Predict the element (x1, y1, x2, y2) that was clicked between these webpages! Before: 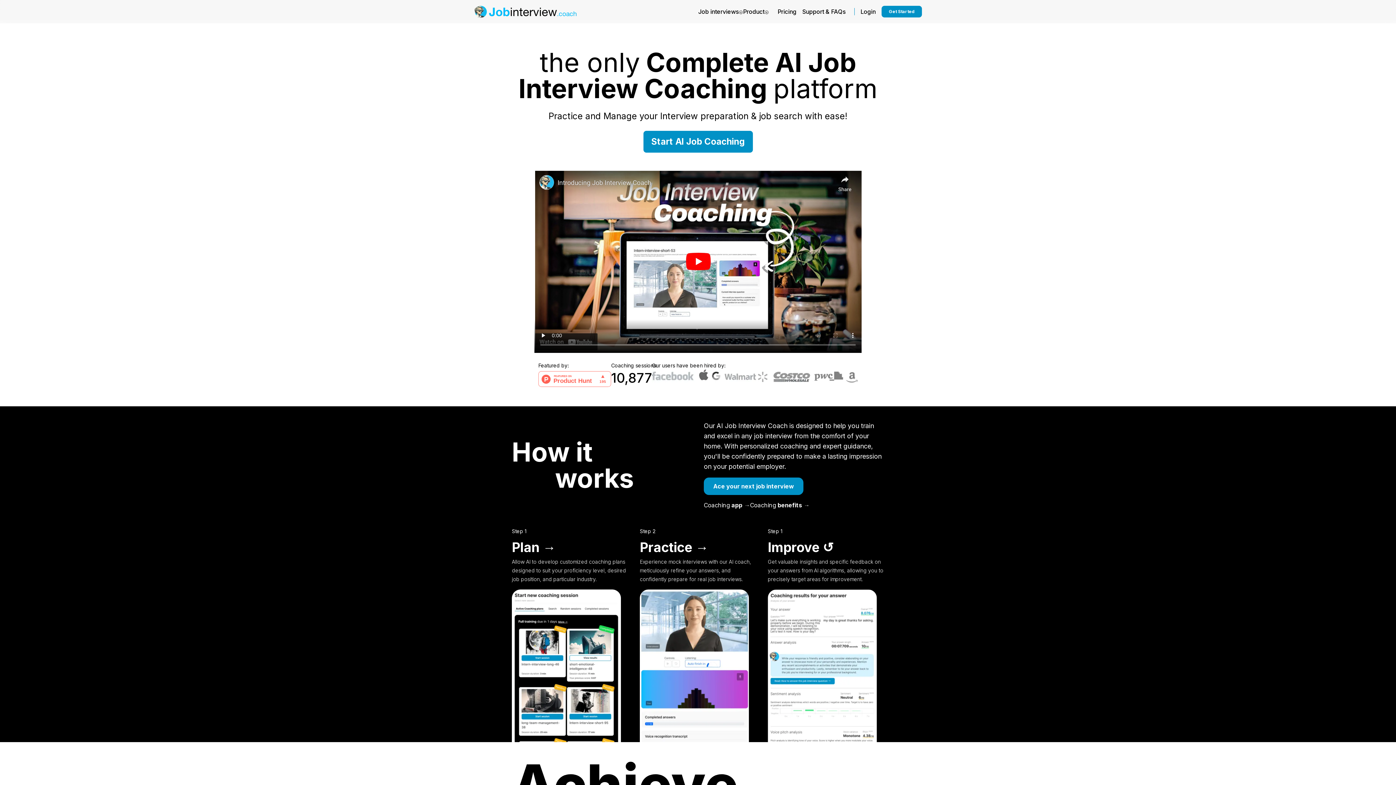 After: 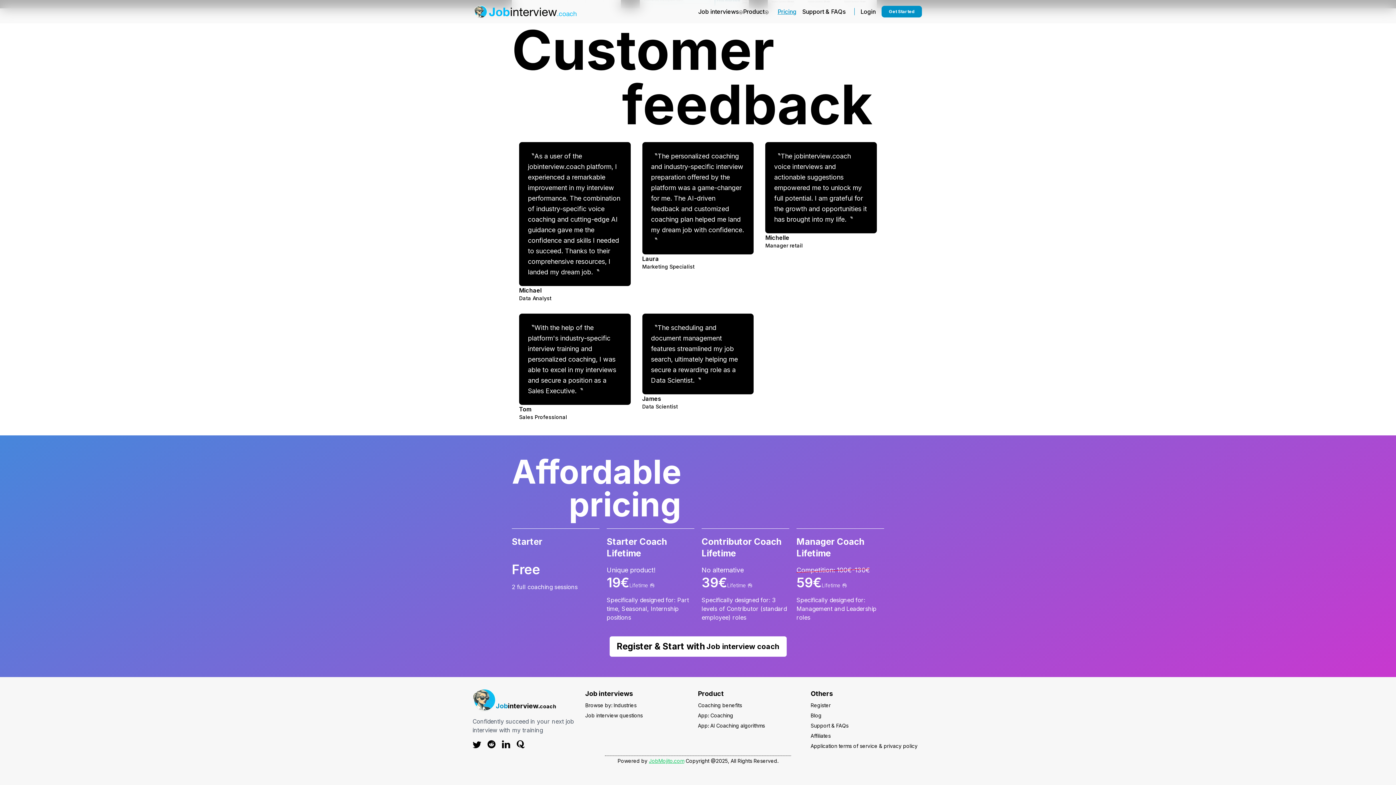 Action: bbox: (777, 7, 796, 16) label: Pricing